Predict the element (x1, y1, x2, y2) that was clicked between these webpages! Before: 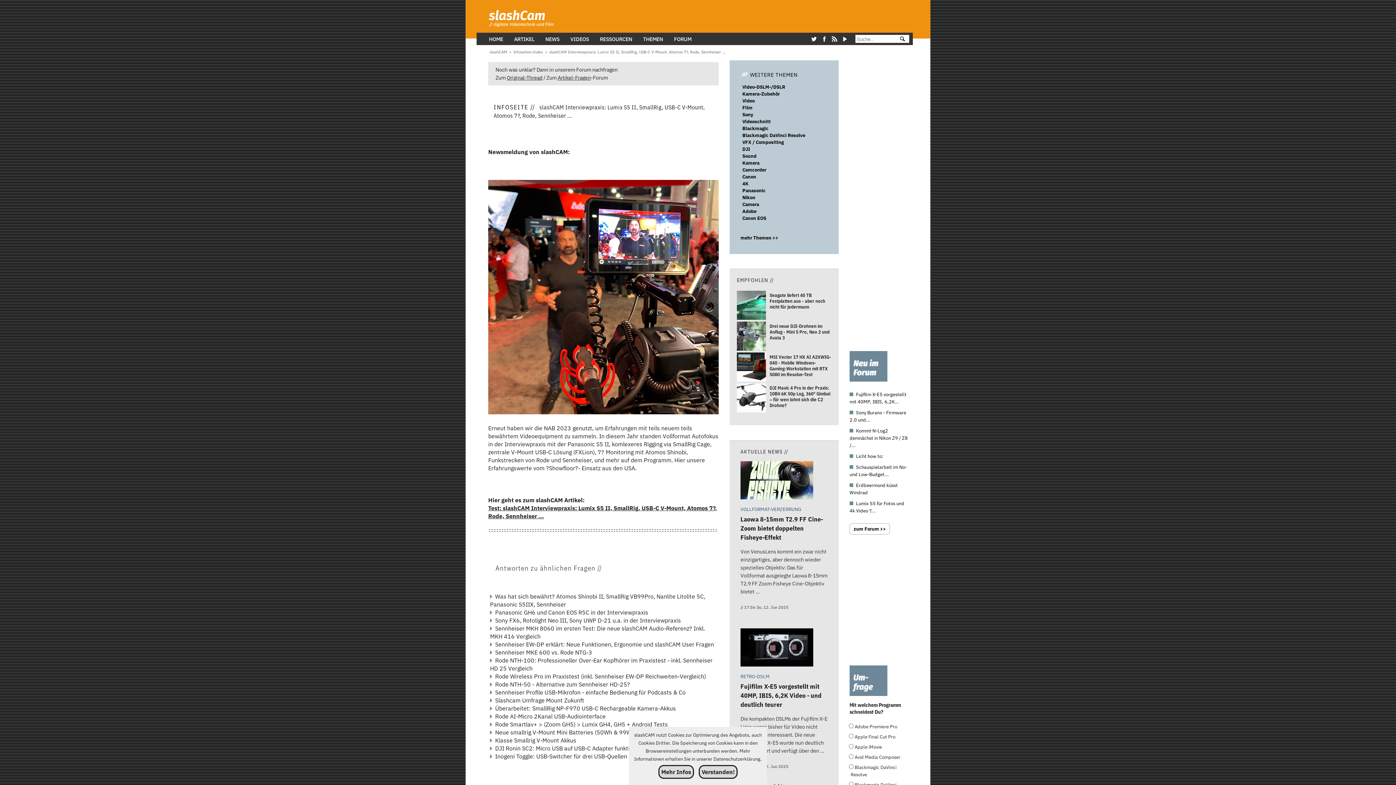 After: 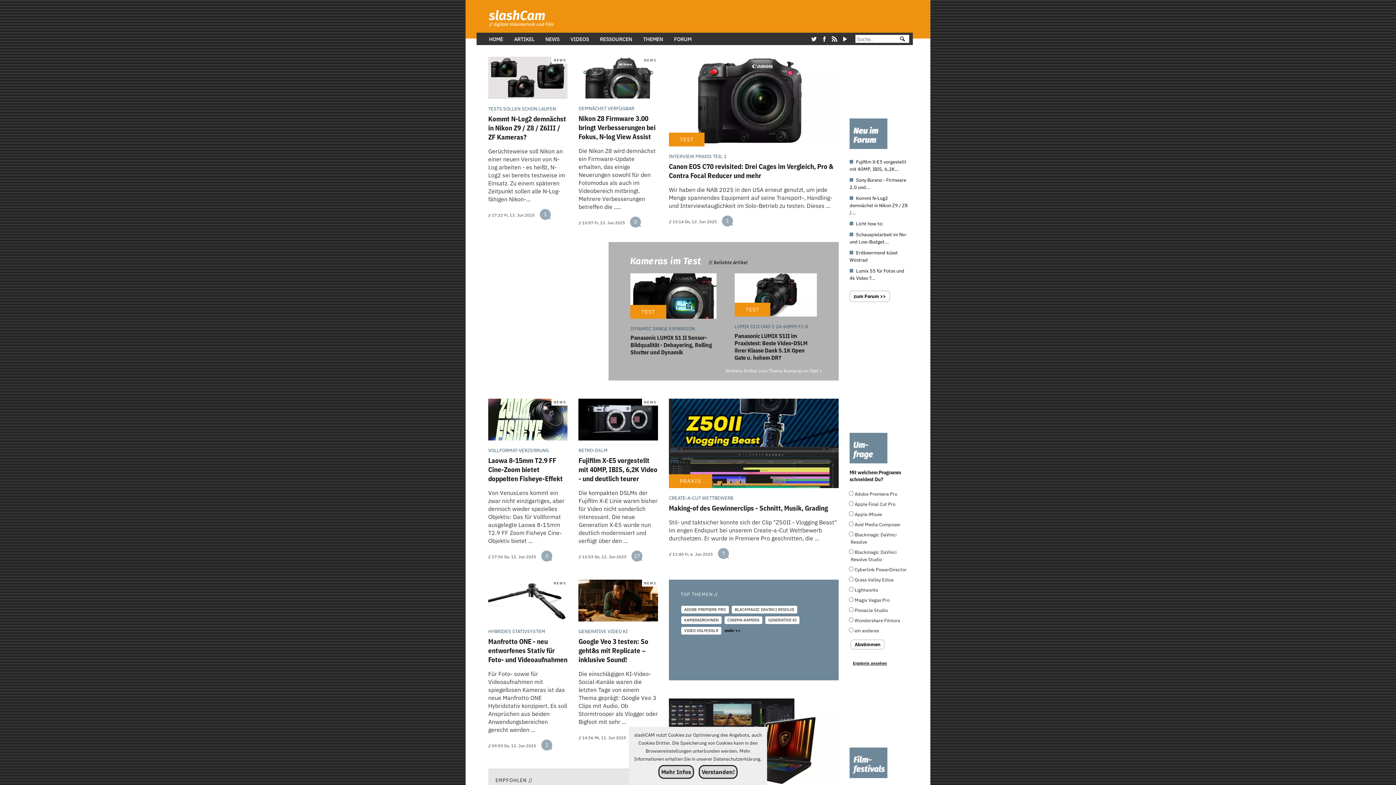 Action: bbox: (489, 49, 507, 54) label: slashCAM